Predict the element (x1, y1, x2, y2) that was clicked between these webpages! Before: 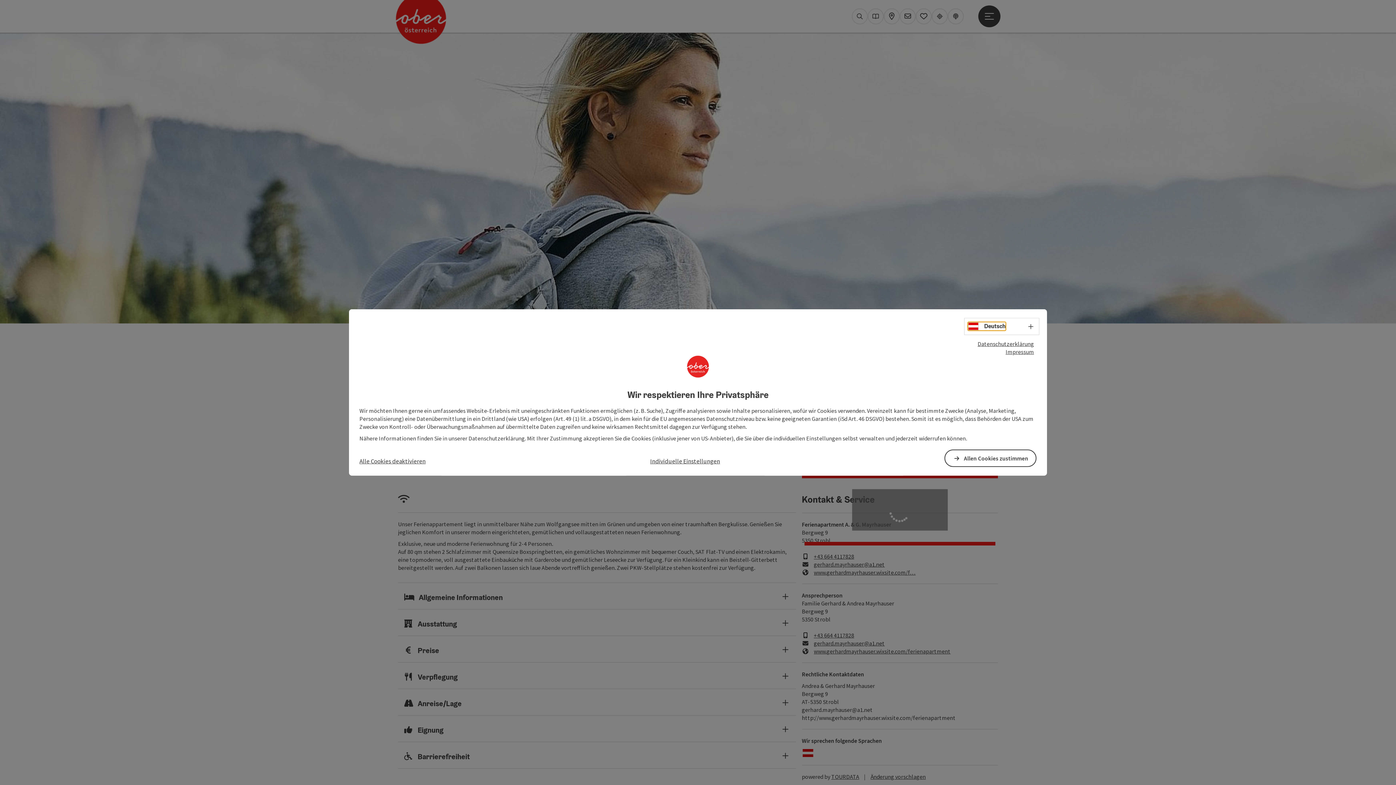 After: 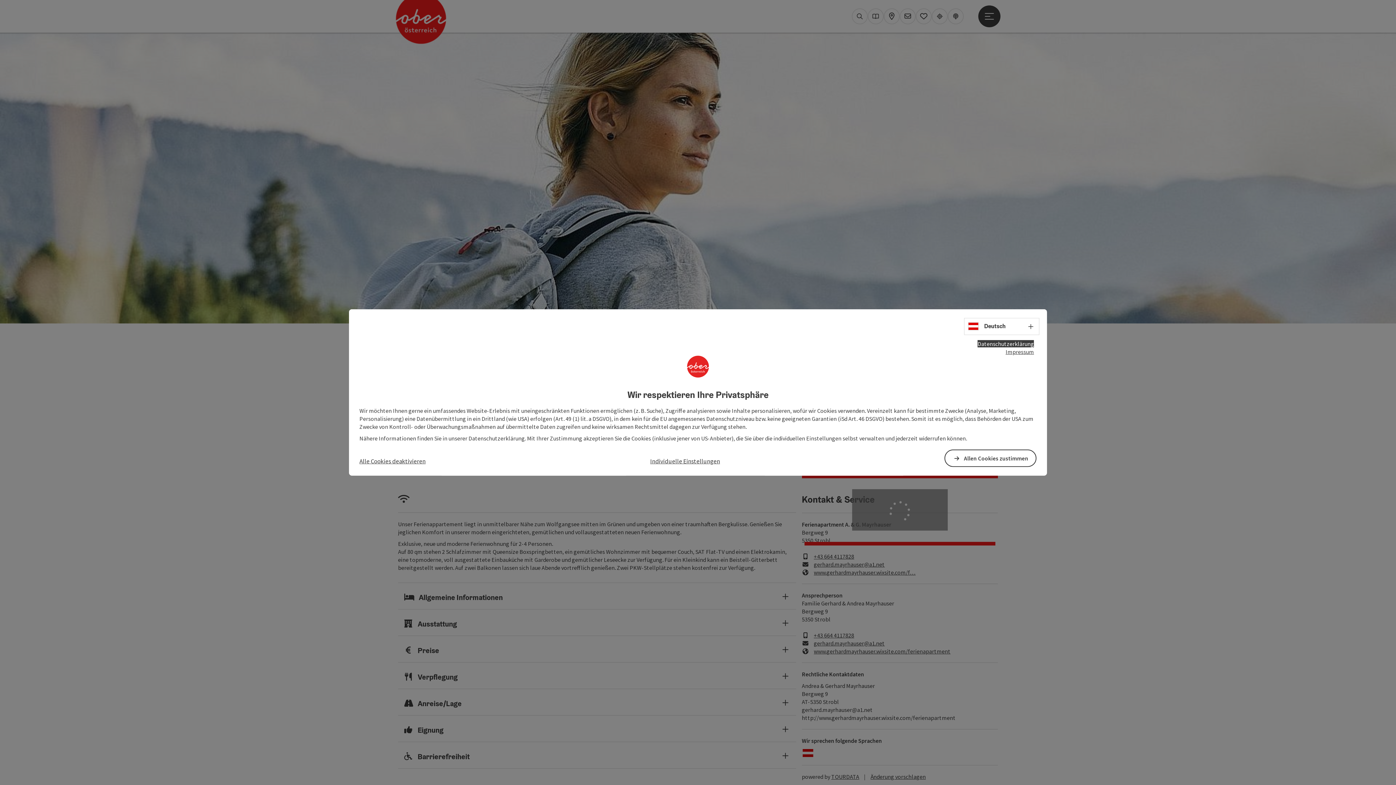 Action: label: Datenschutzerklärung bbox: (977, 340, 1034, 347)